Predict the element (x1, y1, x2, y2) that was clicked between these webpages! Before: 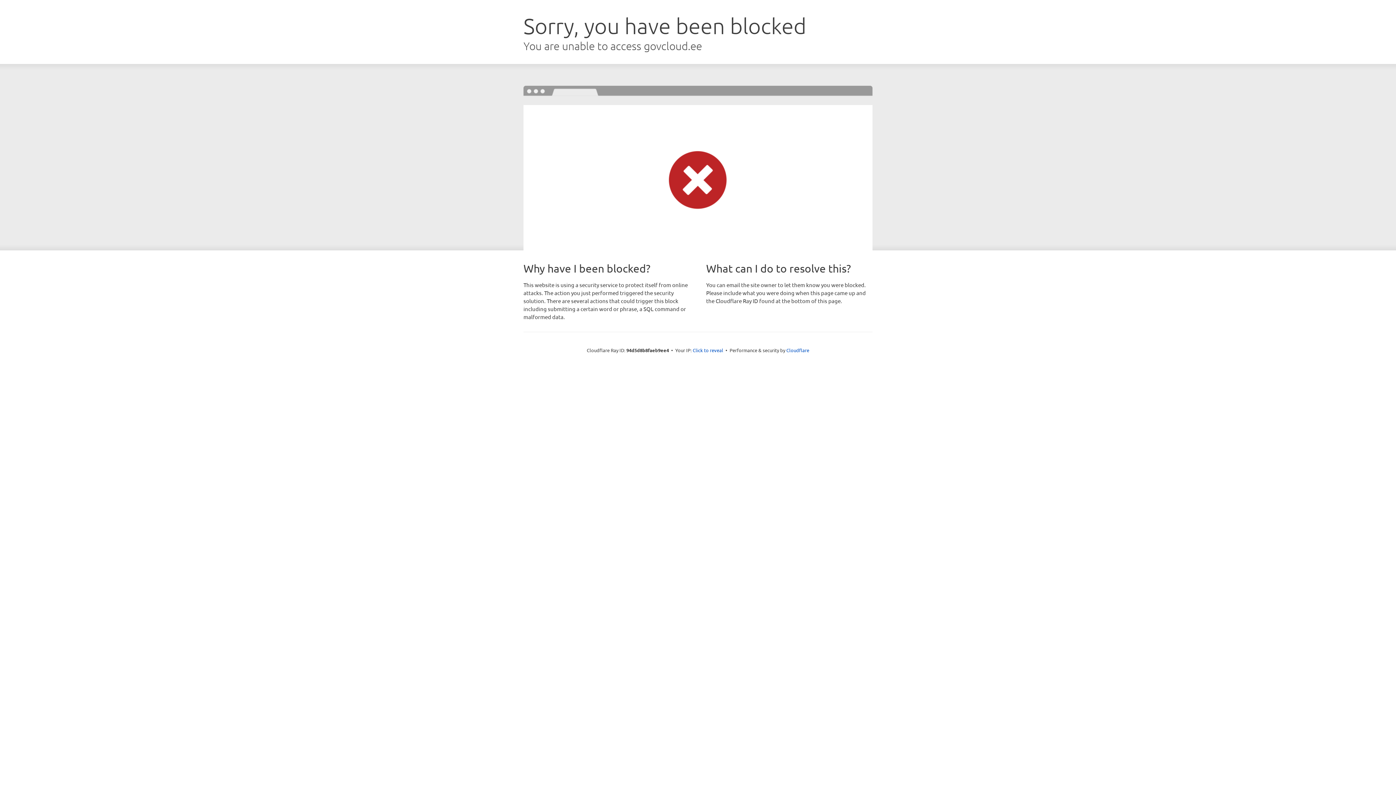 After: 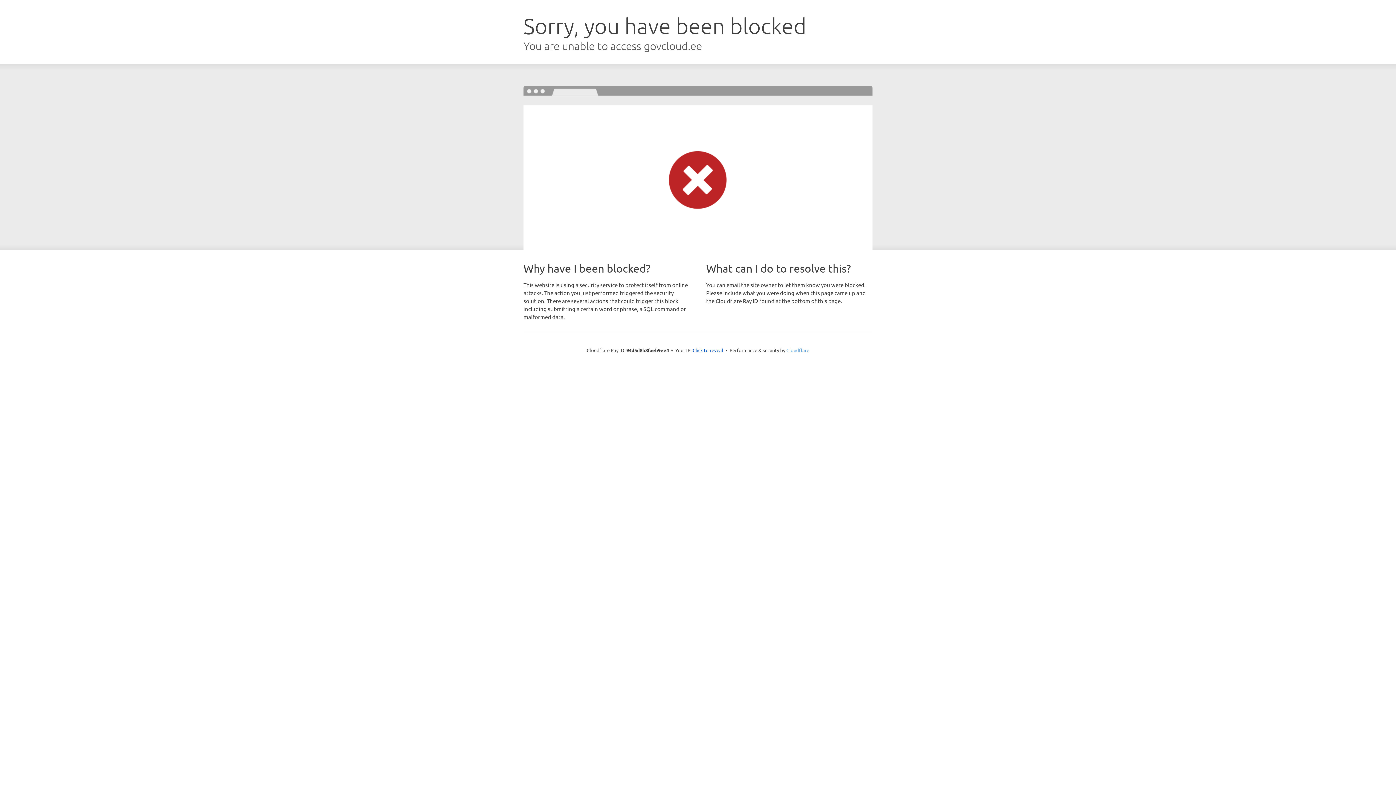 Action: bbox: (786, 347, 809, 353) label: Cloudflare